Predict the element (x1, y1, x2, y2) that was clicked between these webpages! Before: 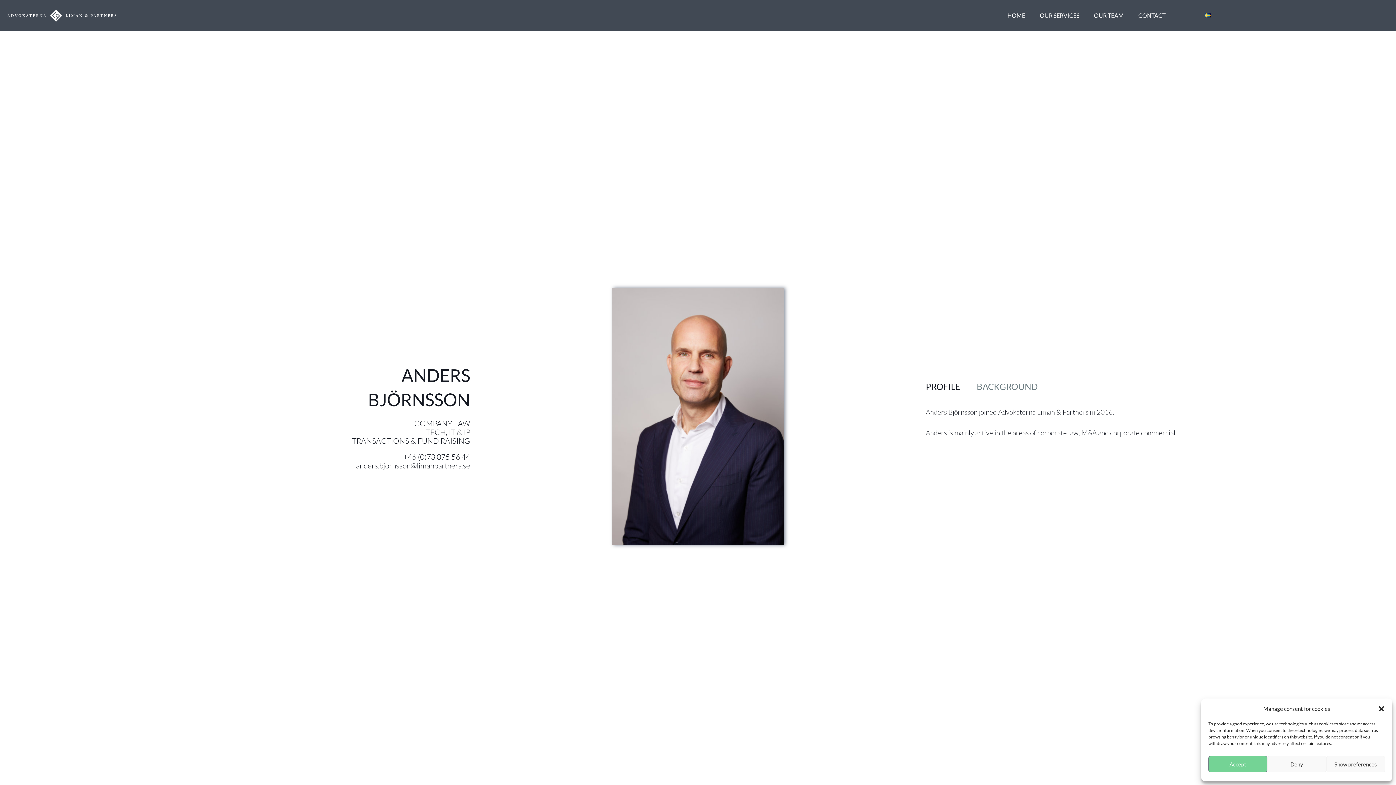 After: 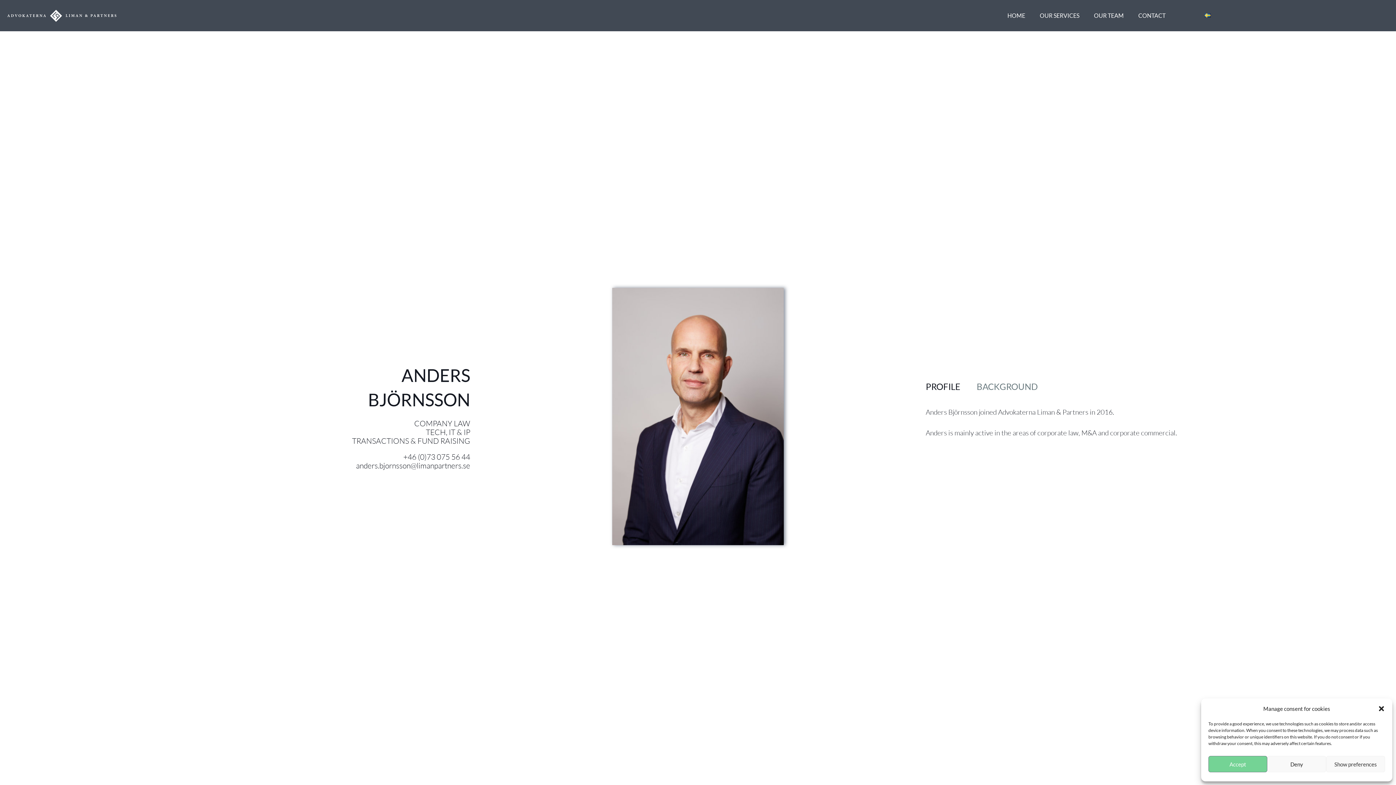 Action: bbox: (14, 452, 470, 461) label: +46 (0)73 075 56 44